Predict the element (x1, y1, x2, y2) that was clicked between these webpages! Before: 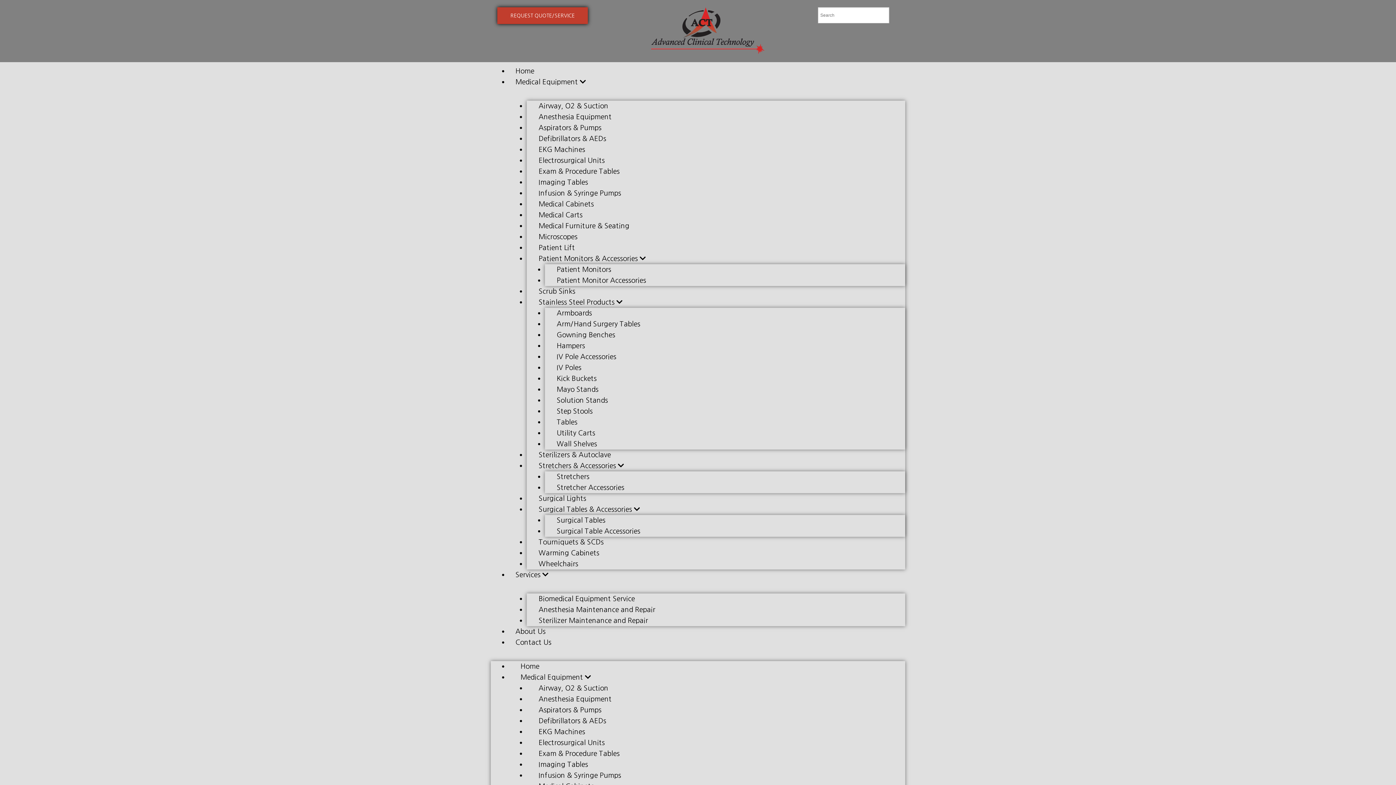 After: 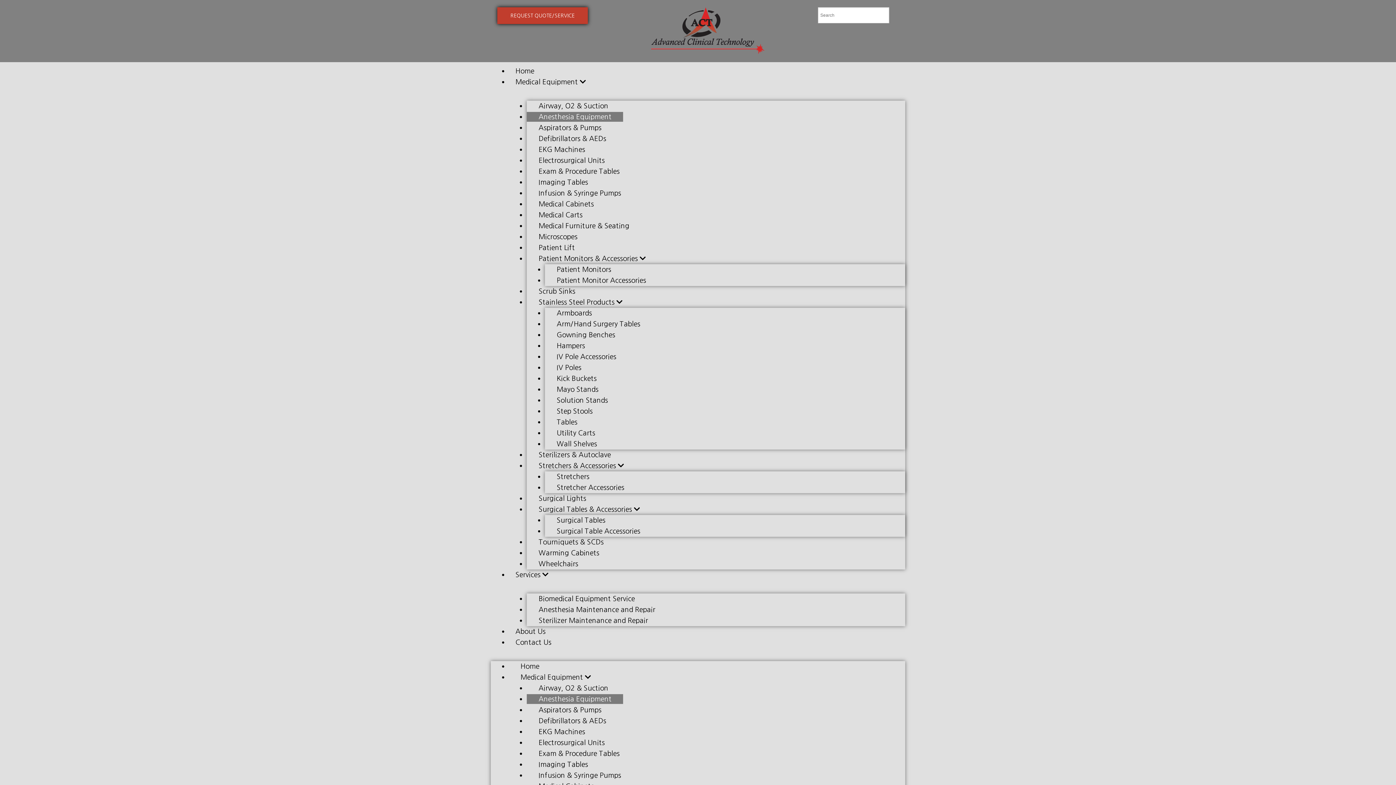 Action: bbox: (527, 112, 623, 121) label: Anesthesia Equipment